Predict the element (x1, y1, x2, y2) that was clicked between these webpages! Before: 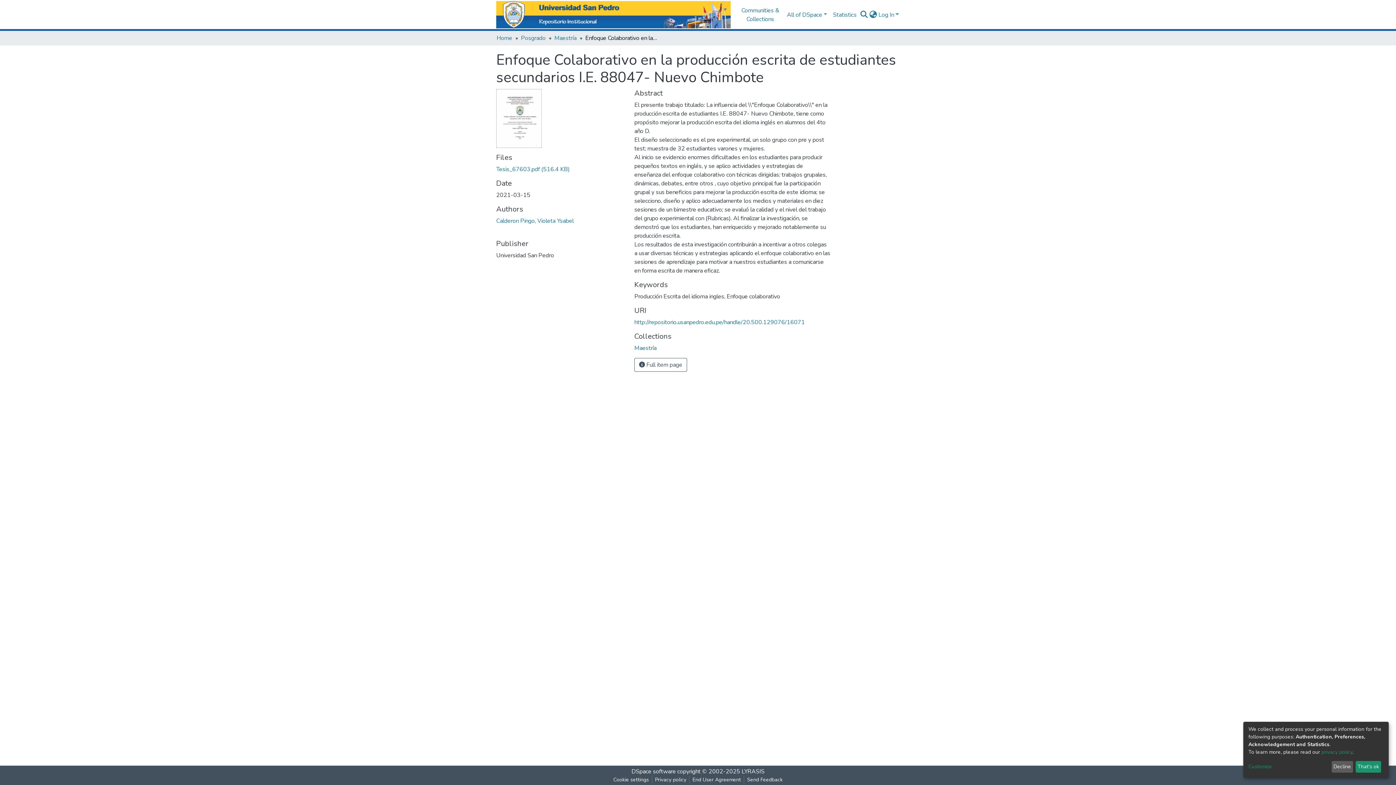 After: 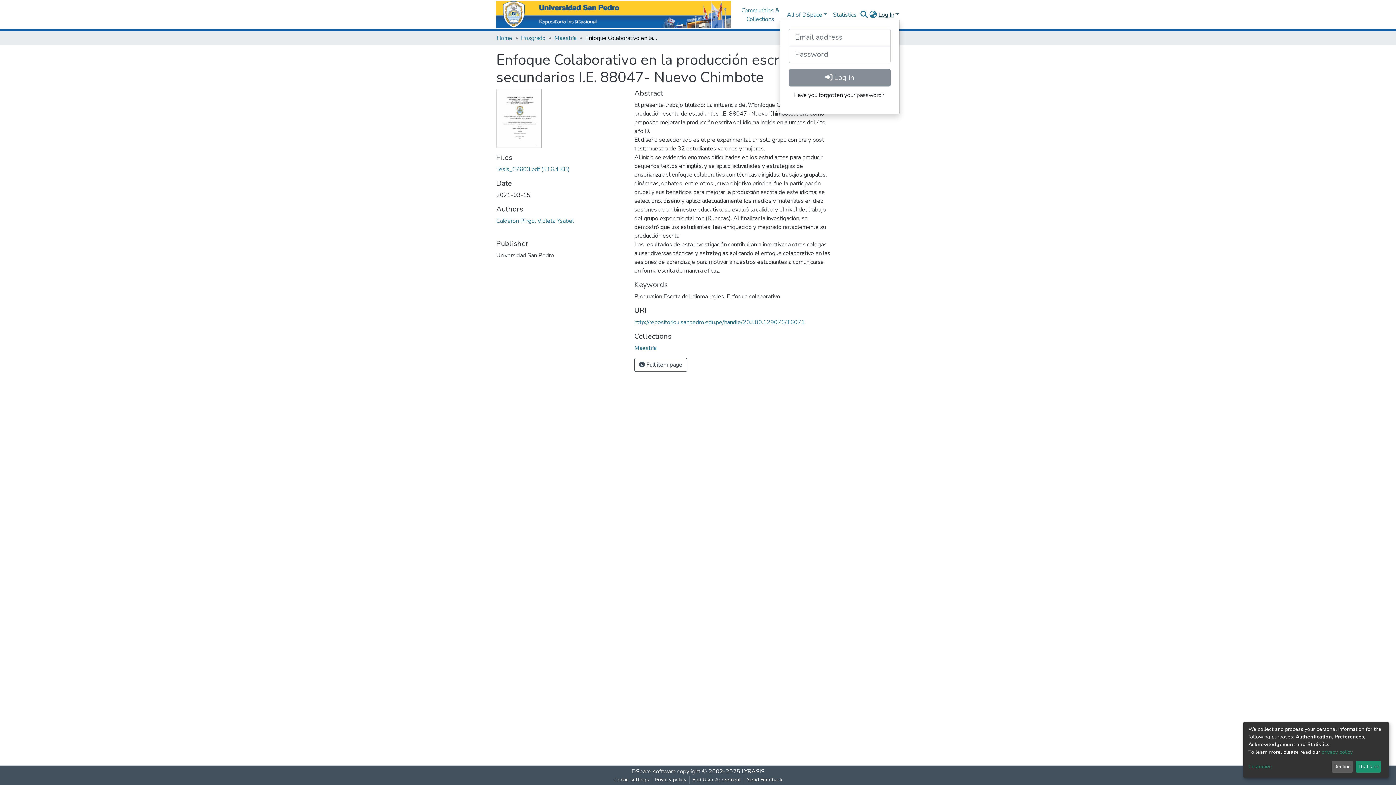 Action: label: Log In bbox: (877, 10, 900, 18)